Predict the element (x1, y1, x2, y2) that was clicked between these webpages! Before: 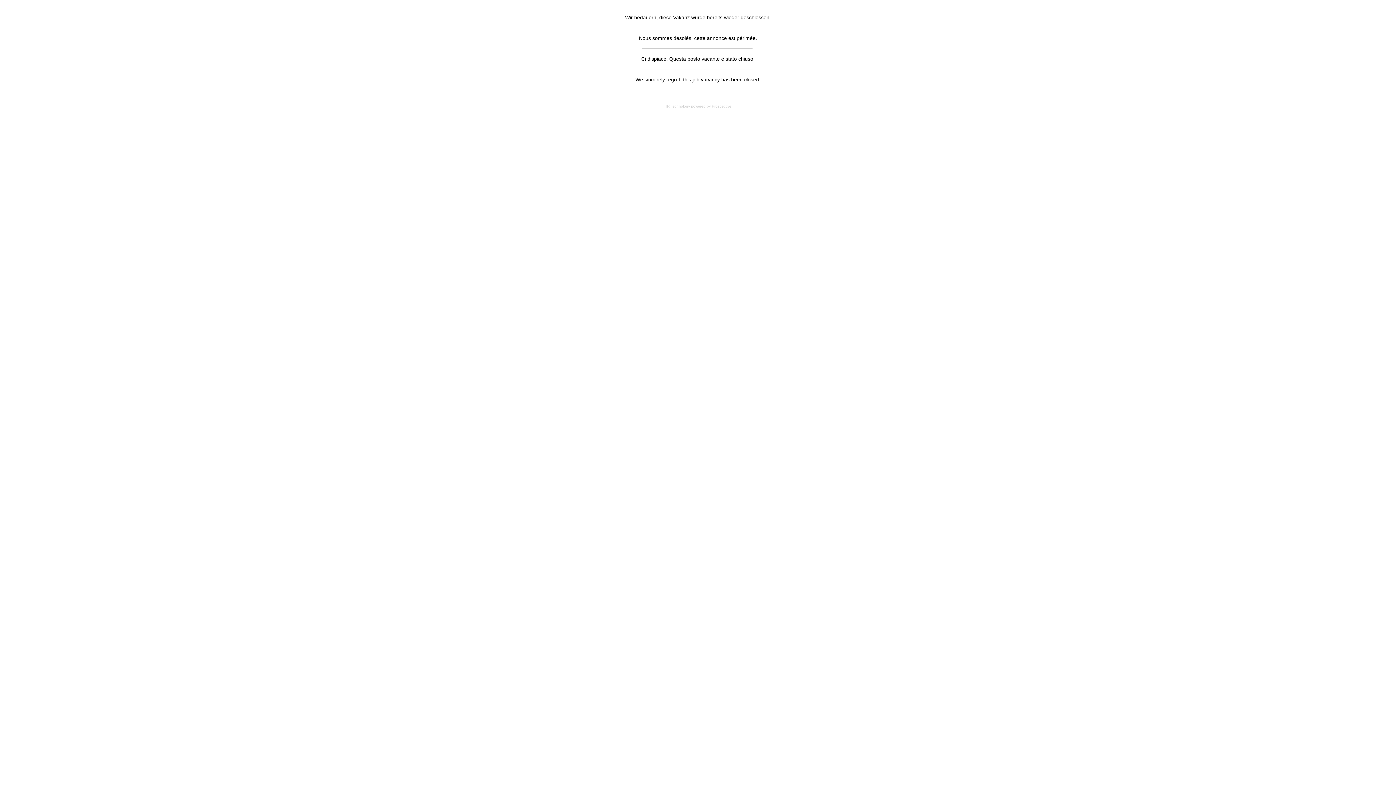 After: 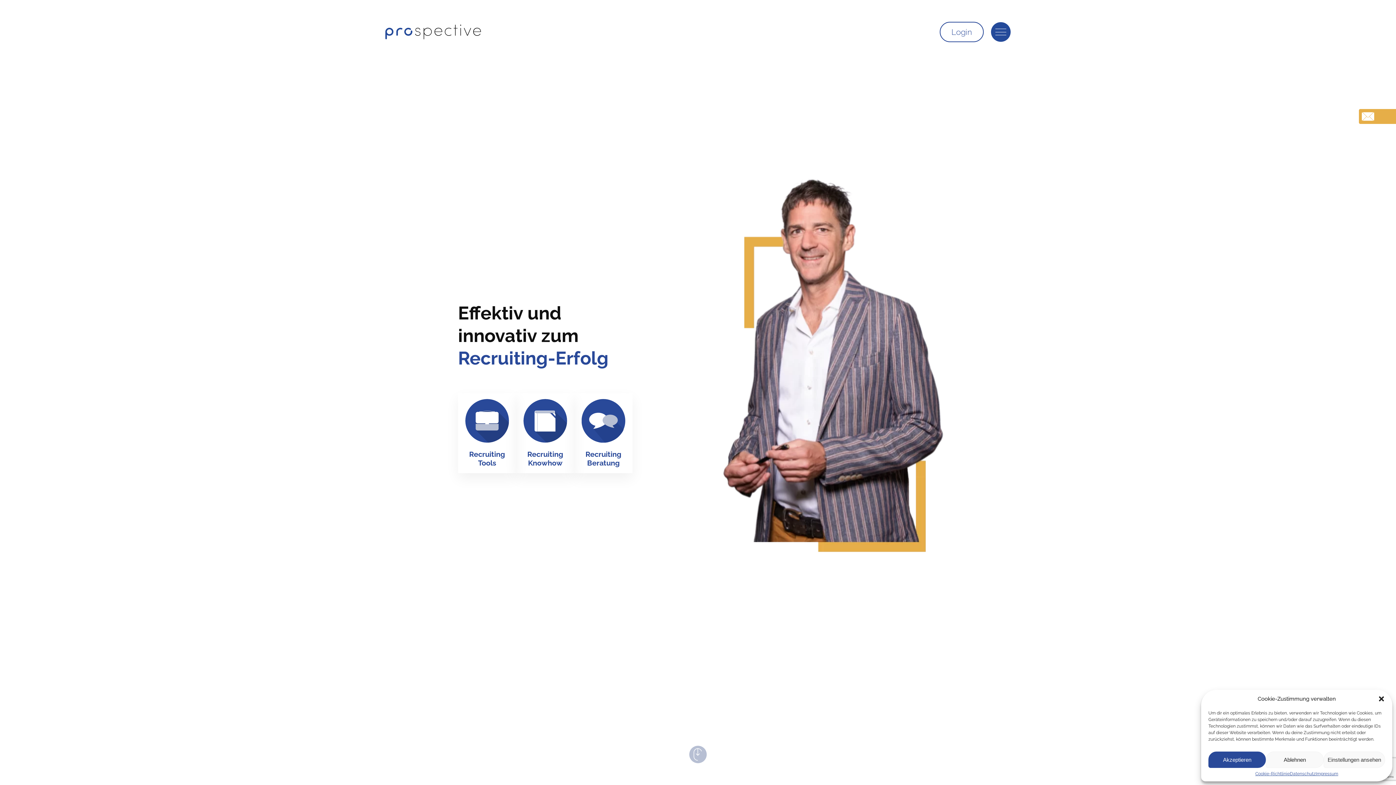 Action: label: HR Technology powered by Prospective bbox: (664, 104, 731, 108)